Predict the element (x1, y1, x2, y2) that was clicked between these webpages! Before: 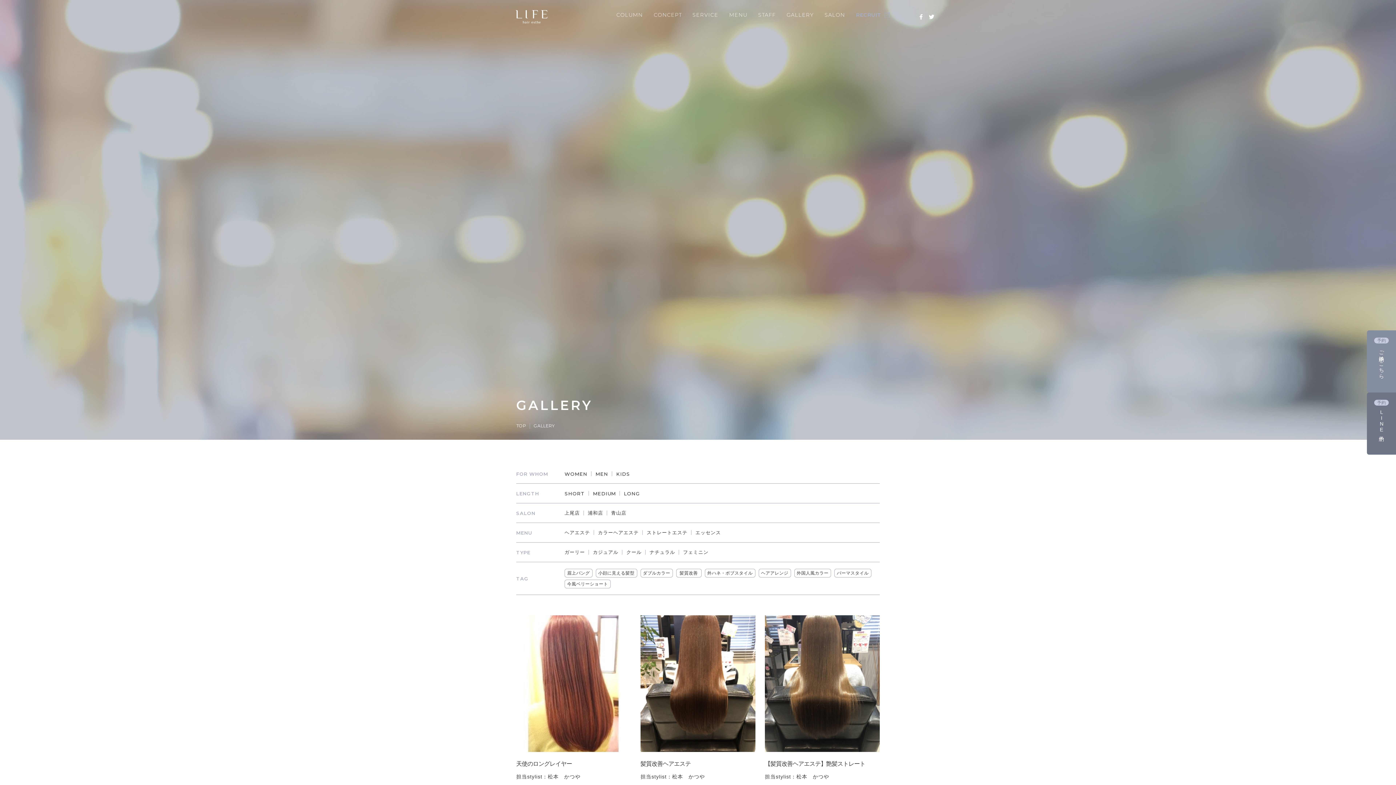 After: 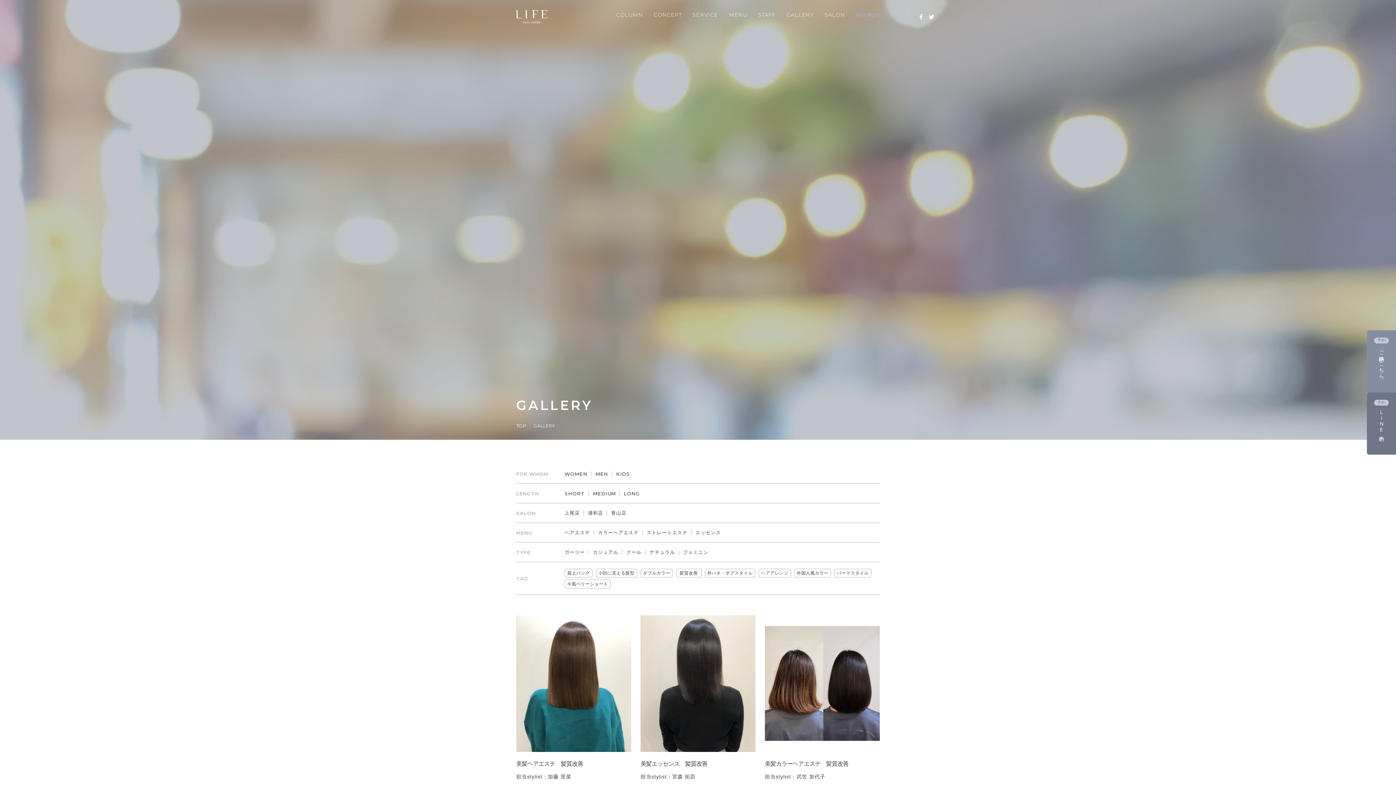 Action: bbox: (593, 490, 616, 496) label: MEDIUM